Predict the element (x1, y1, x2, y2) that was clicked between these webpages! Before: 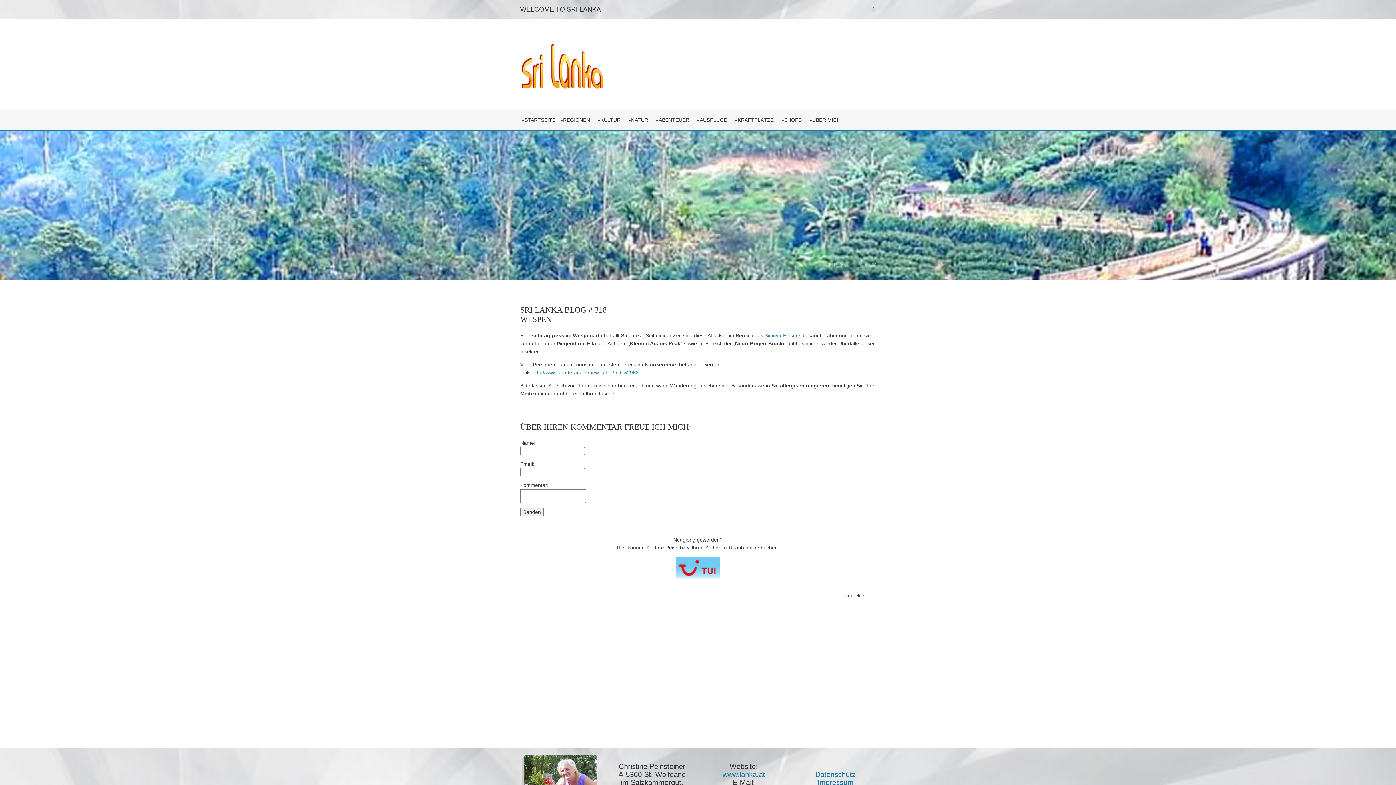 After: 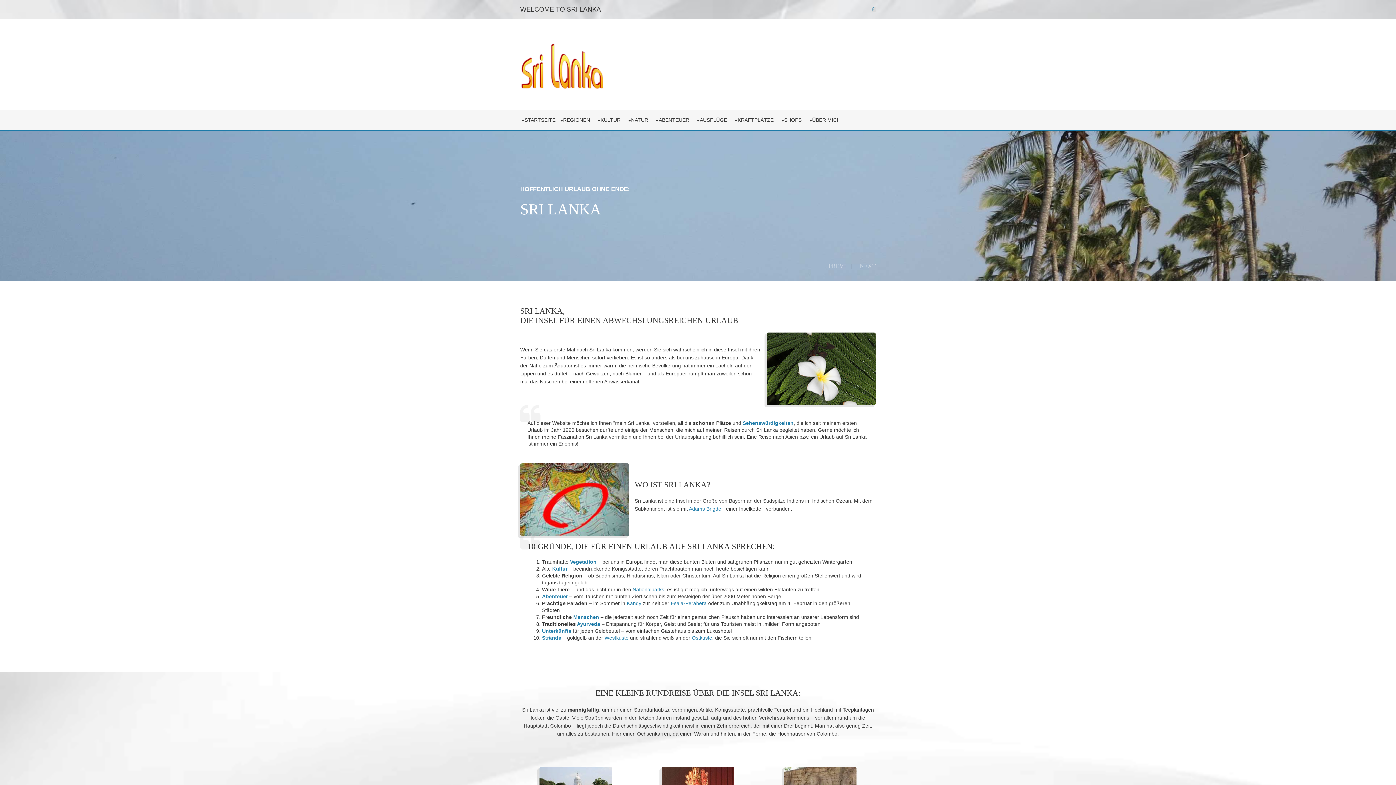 Action: label: STARTSEITE bbox: (520, 109, 555, 130)